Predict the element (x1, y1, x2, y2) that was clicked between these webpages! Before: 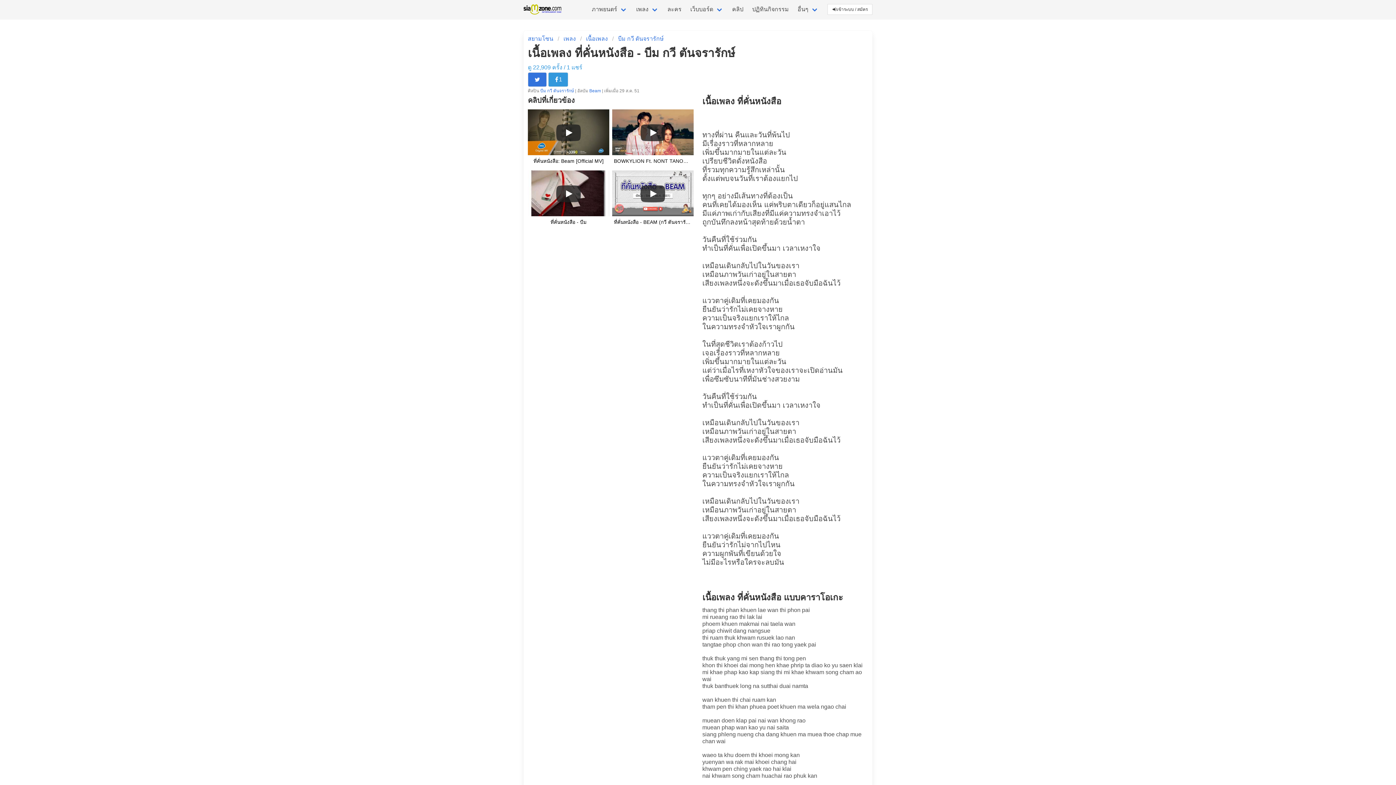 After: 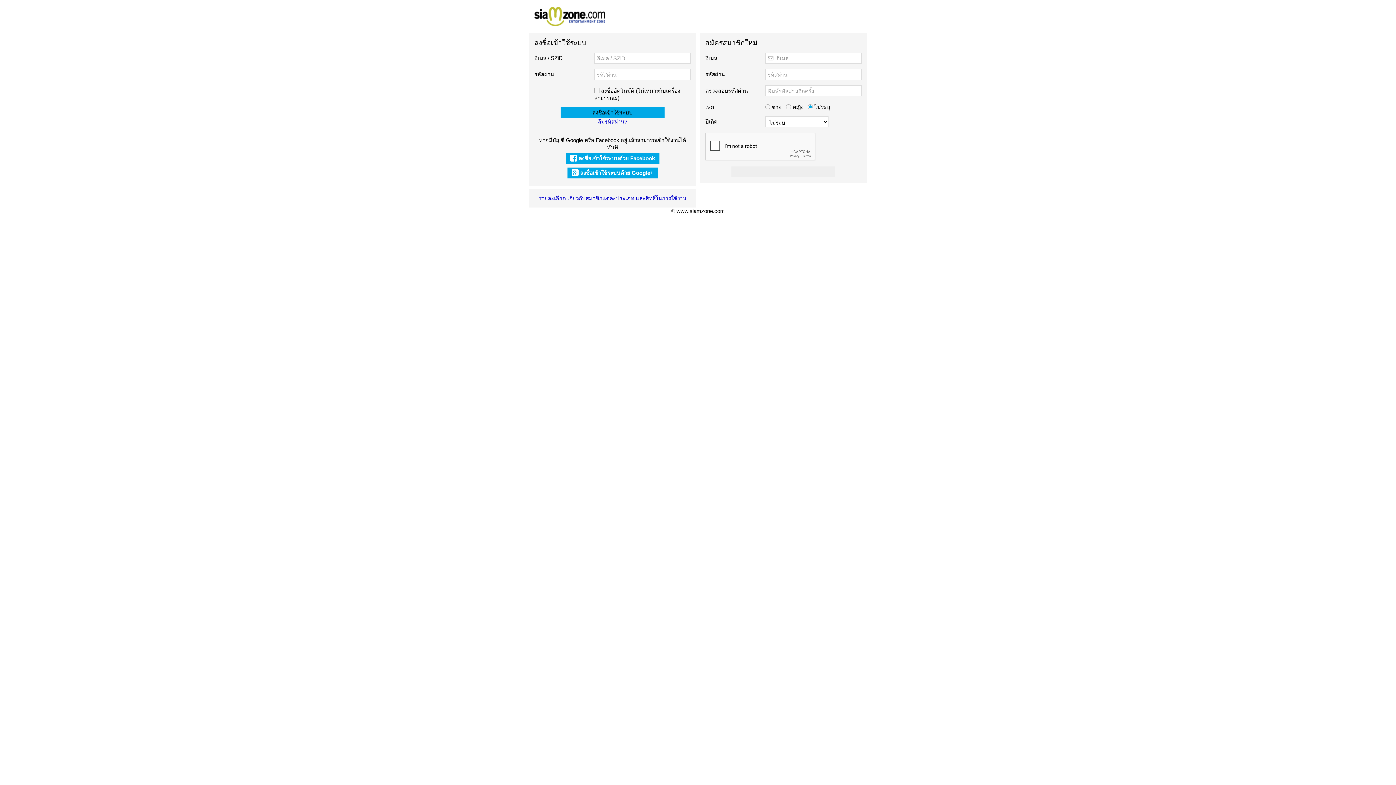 Action: bbox: (827, 4, 872, 14) label: เข้าระบบ / สมัคร